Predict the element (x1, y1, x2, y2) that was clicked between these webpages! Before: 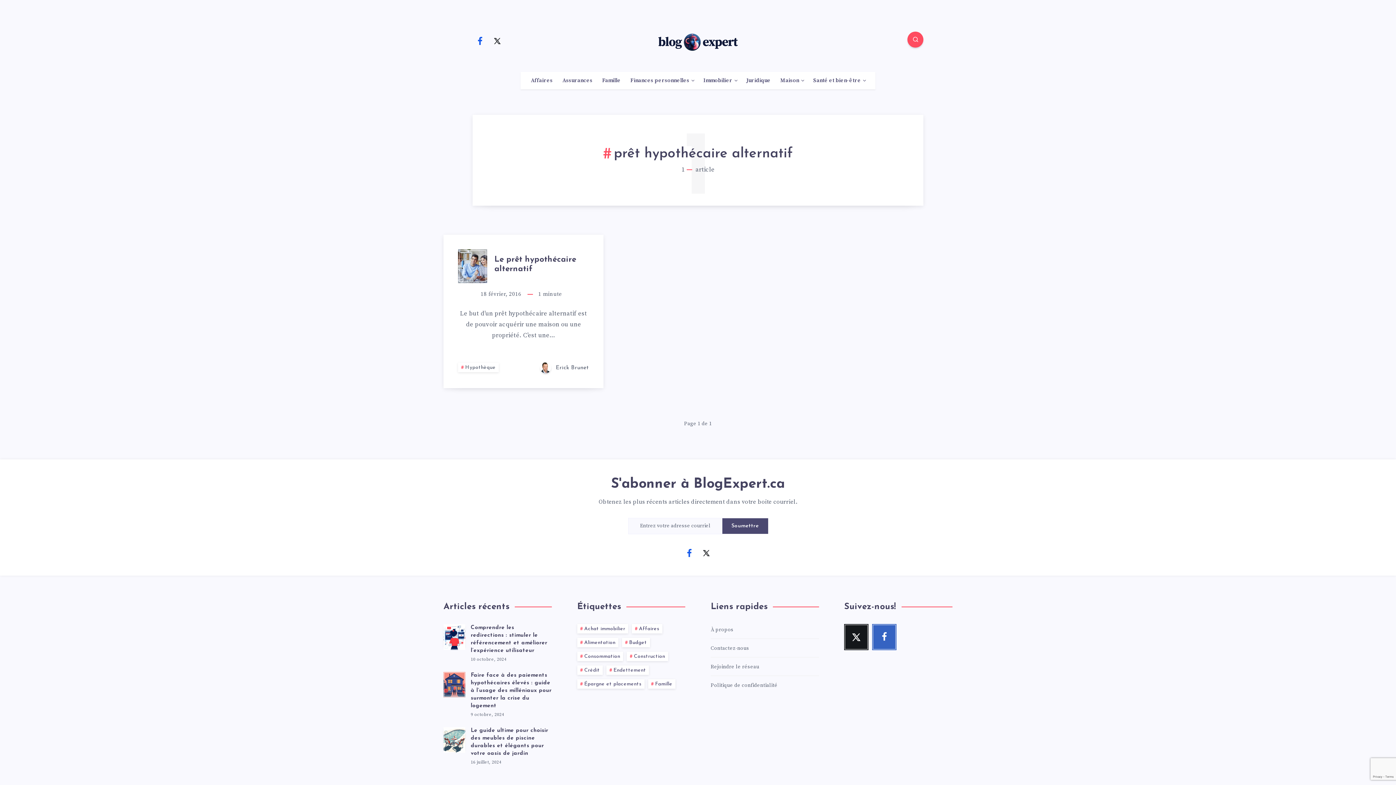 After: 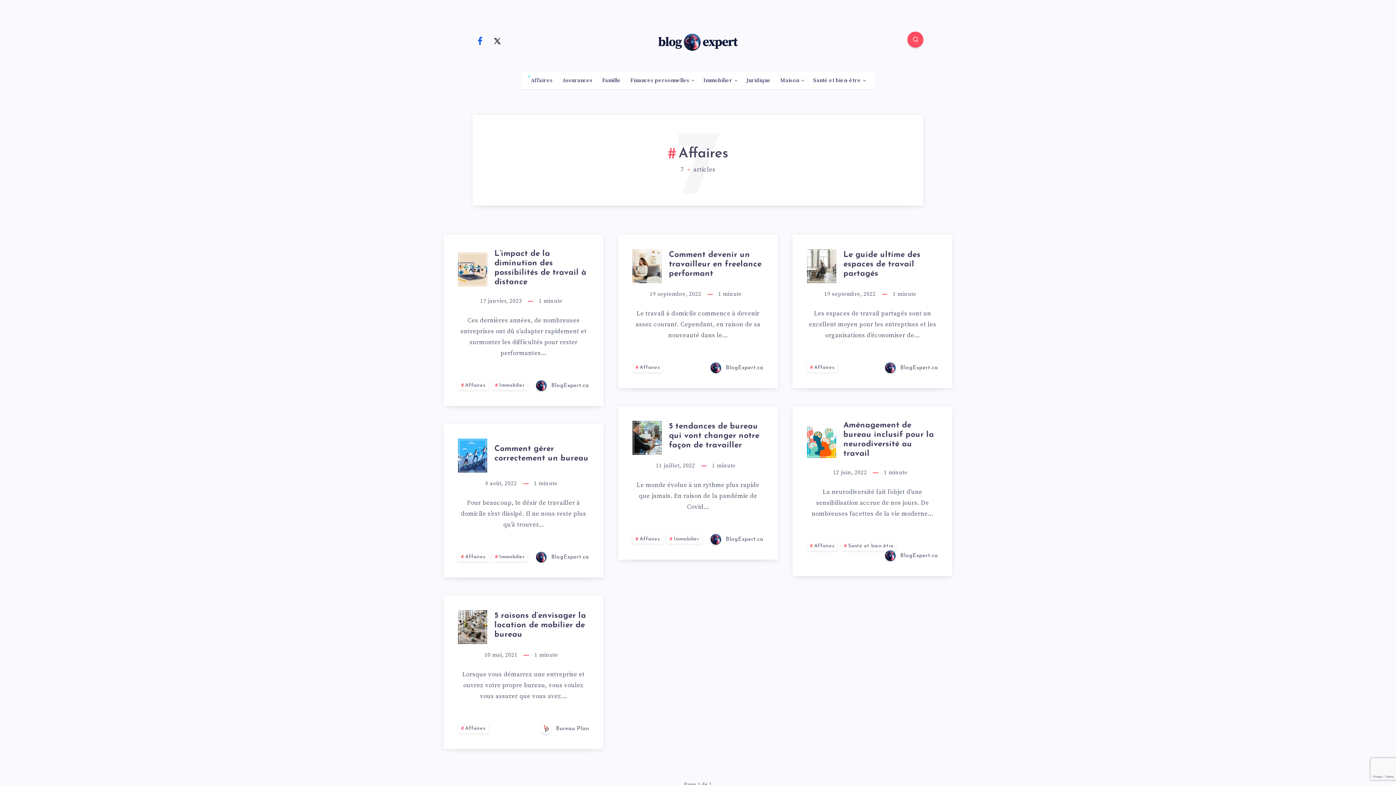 Action: bbox: (530, 77, 552, 83) label: Affaires